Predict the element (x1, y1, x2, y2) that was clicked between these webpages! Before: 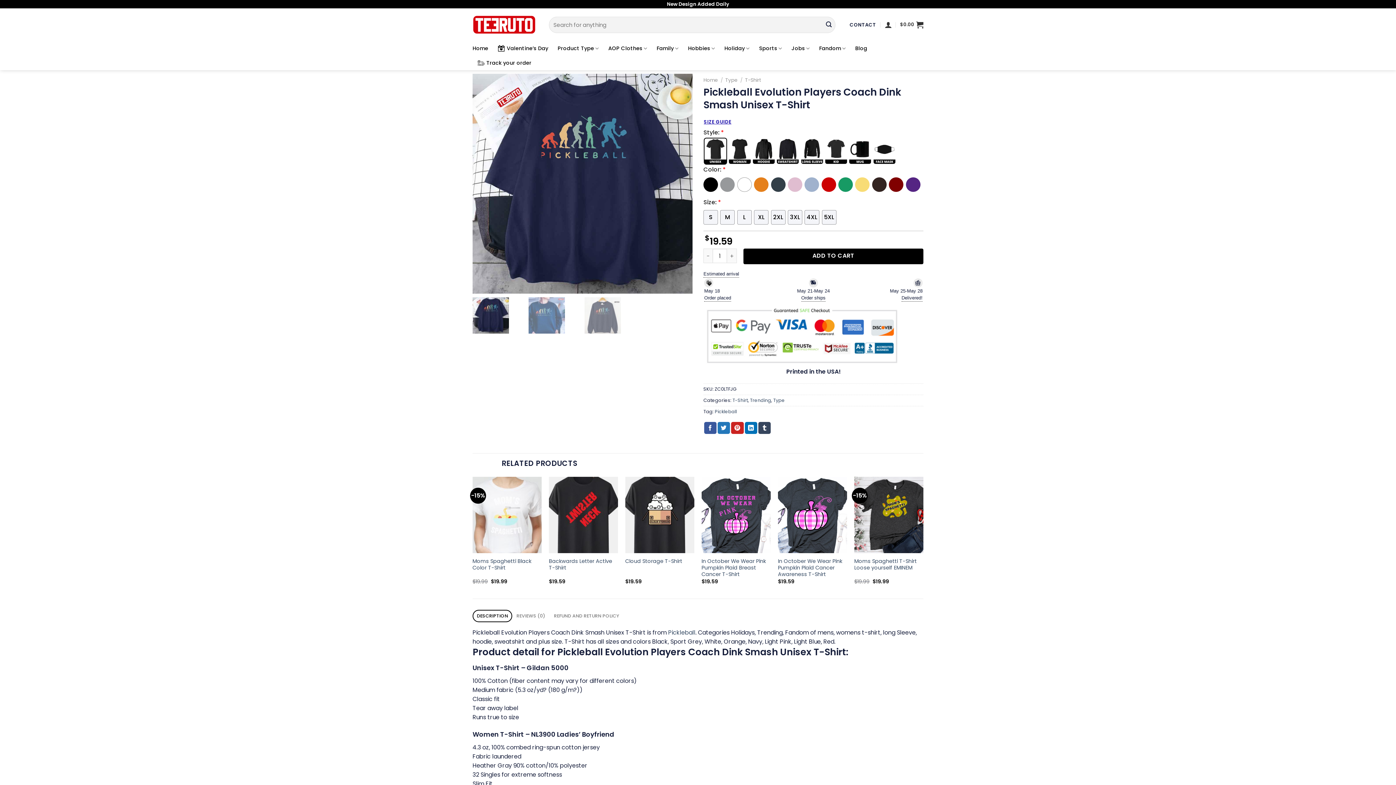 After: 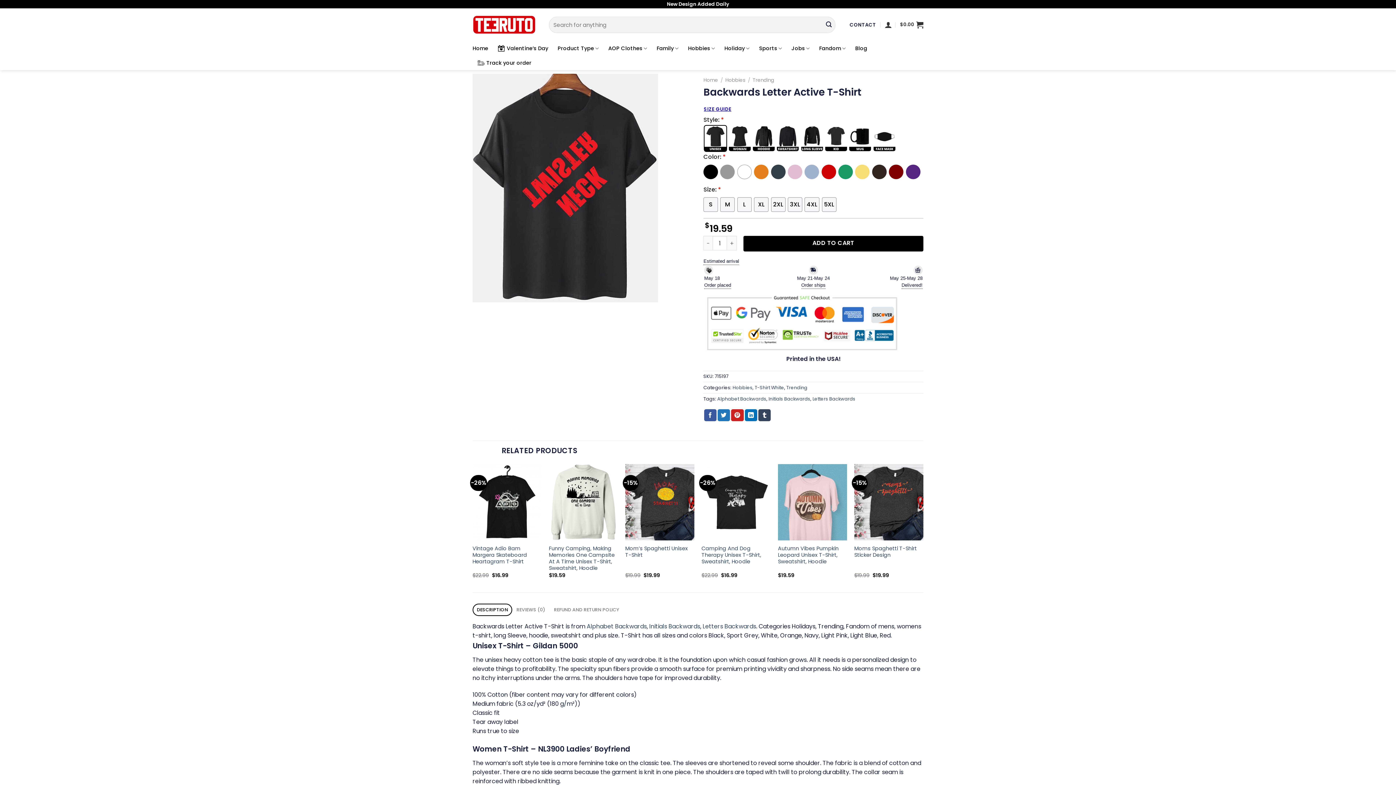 Action: label: Backwards Letter Active T-Shirt bbox: (549, 558, 618, 571)